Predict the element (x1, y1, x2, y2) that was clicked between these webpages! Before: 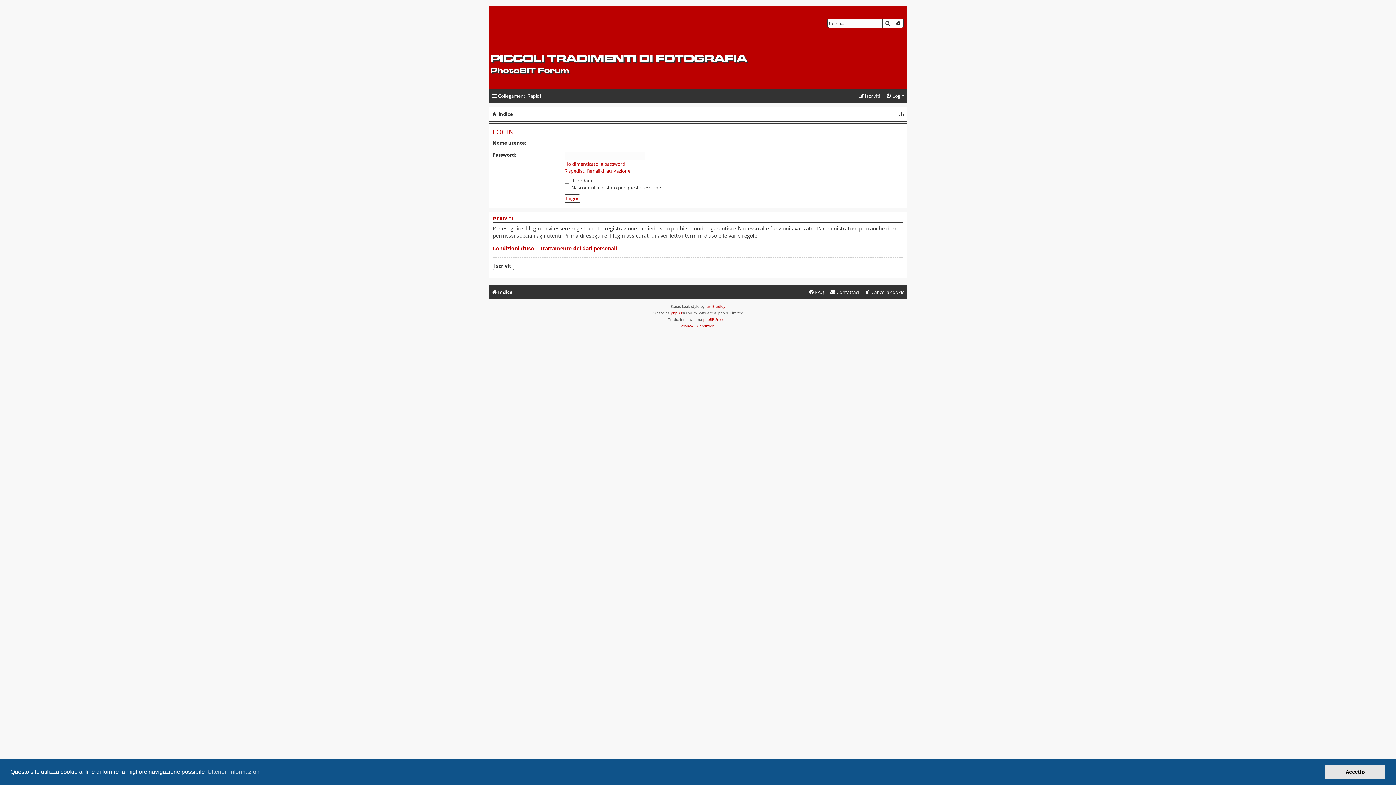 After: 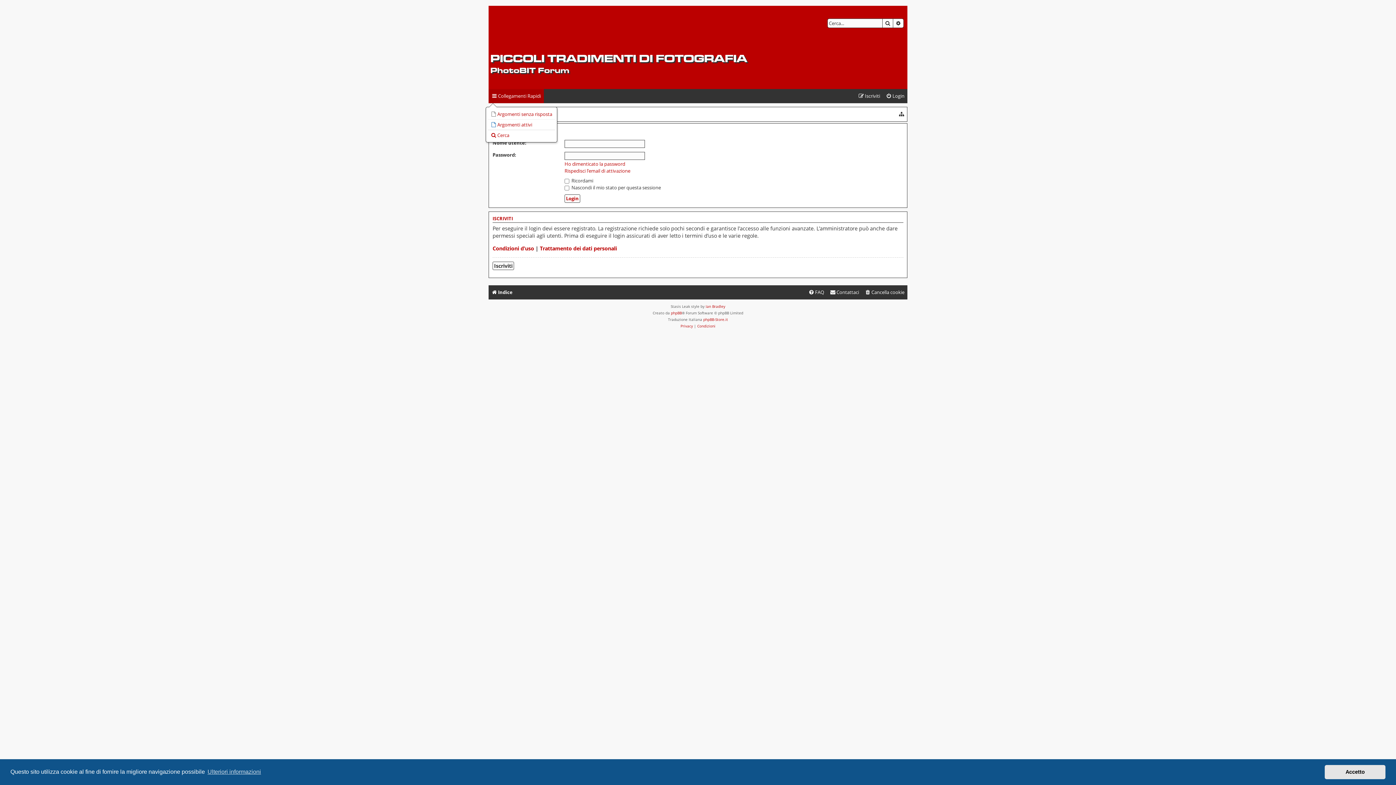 Action: label: Collegamenti Rapidi bbox: (488, 89, 544, 103)